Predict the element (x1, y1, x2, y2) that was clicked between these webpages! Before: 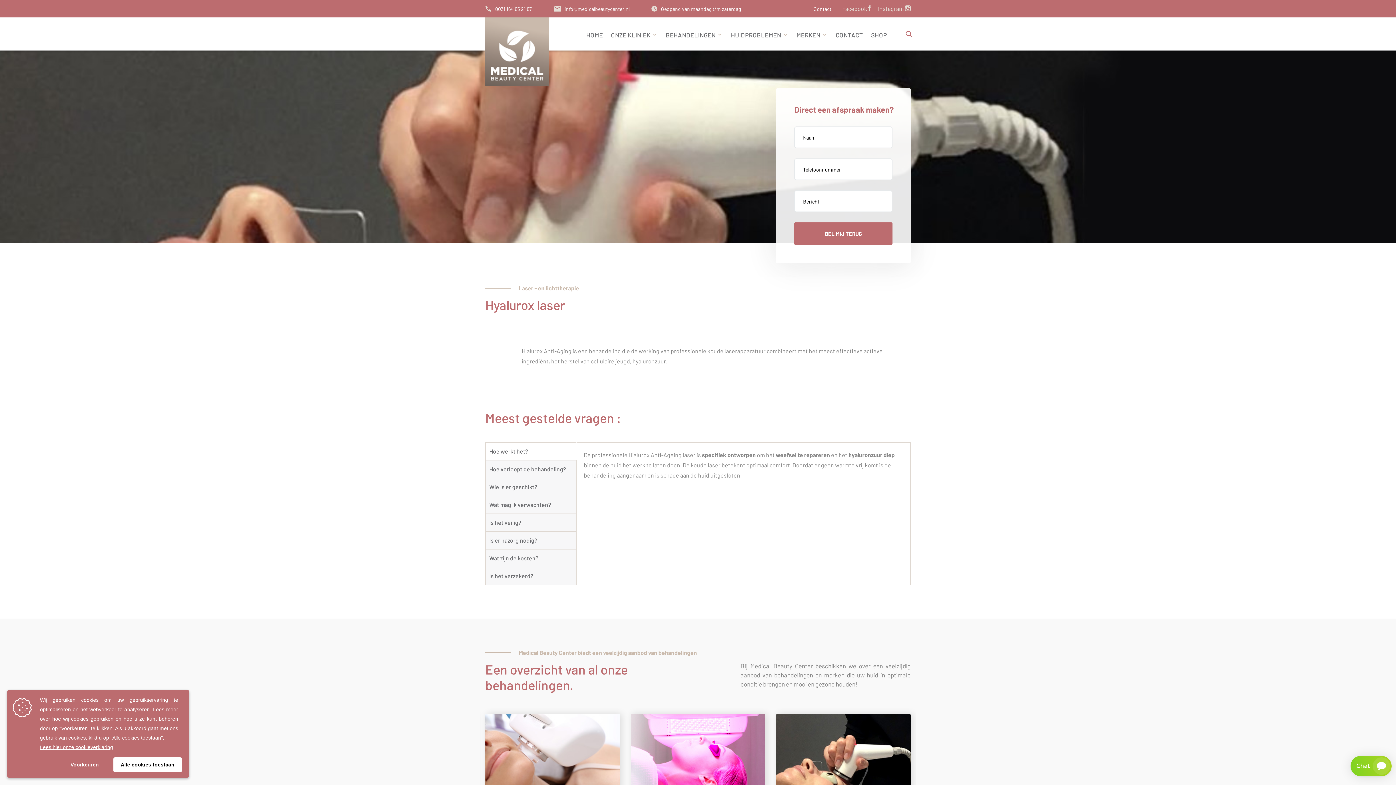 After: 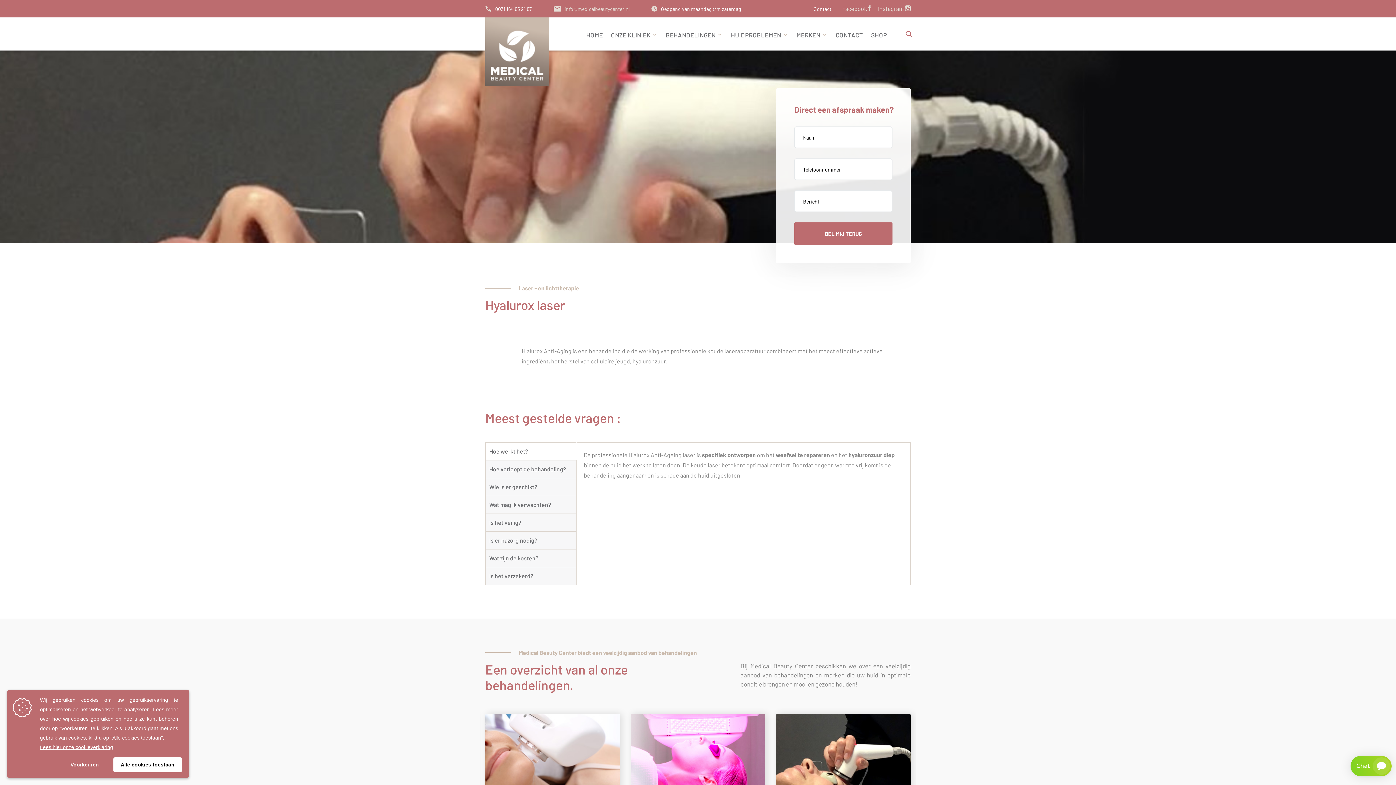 Action: bbox: (553, 4, 629, 13) label: info@medicalbeautycenter.nl